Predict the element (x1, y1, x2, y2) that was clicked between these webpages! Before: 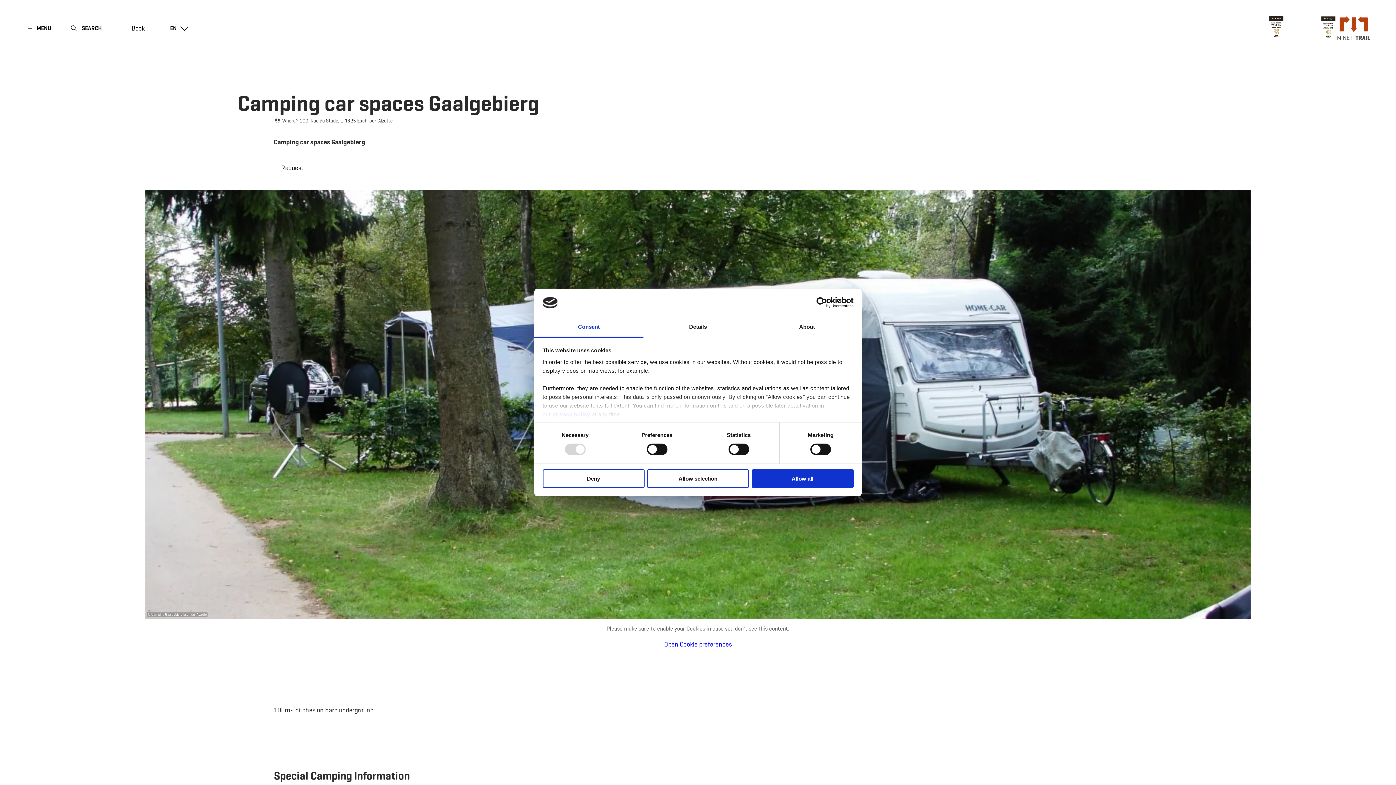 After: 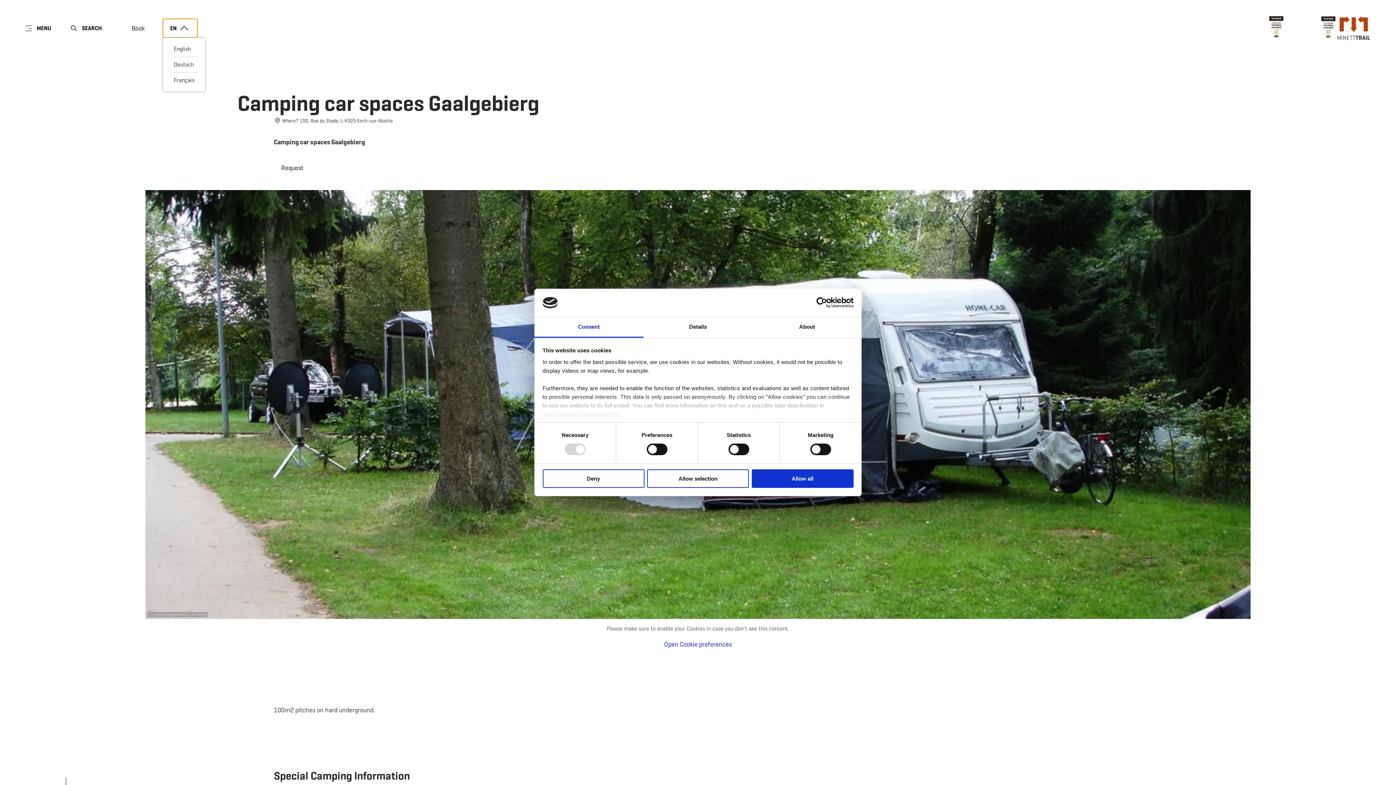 Action: label: EN bbox: (162, 18, 197, 37)